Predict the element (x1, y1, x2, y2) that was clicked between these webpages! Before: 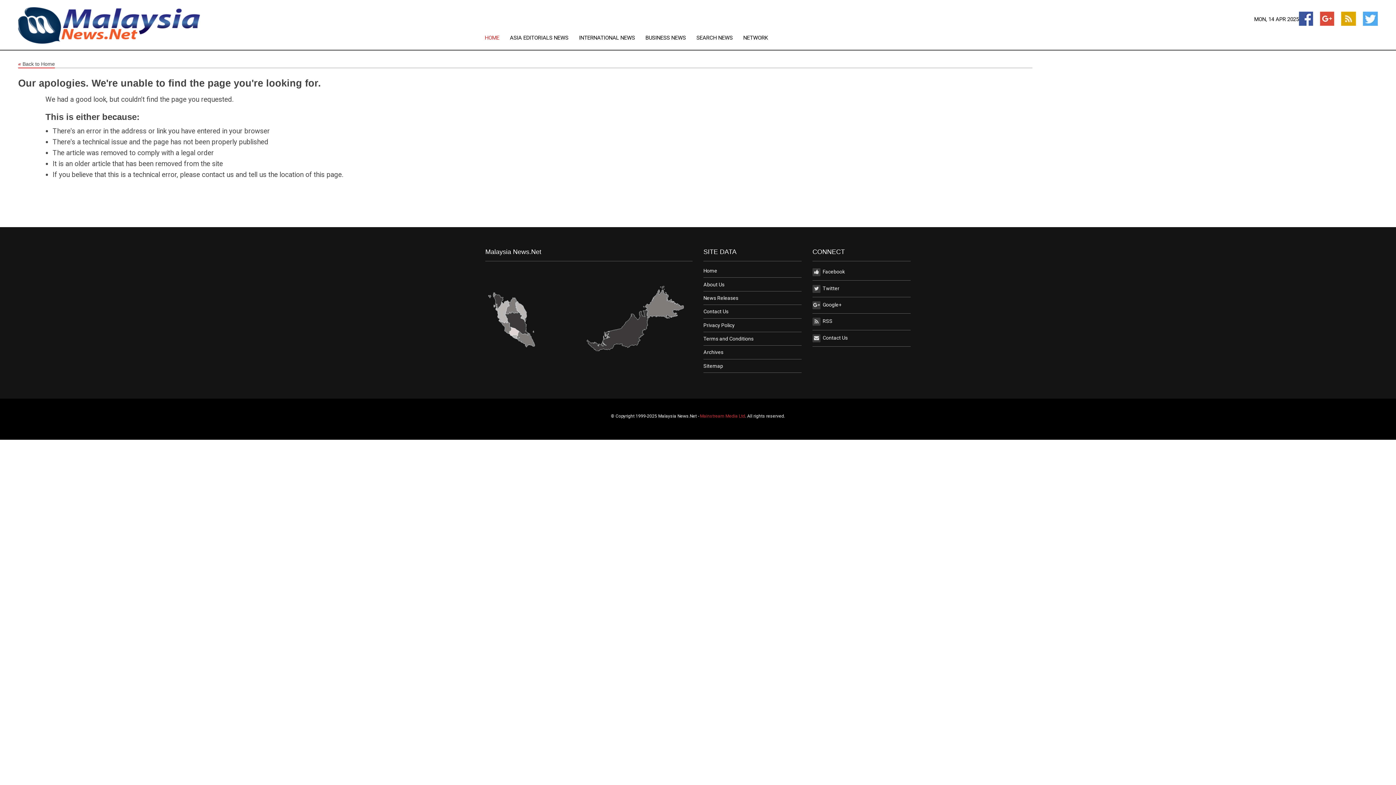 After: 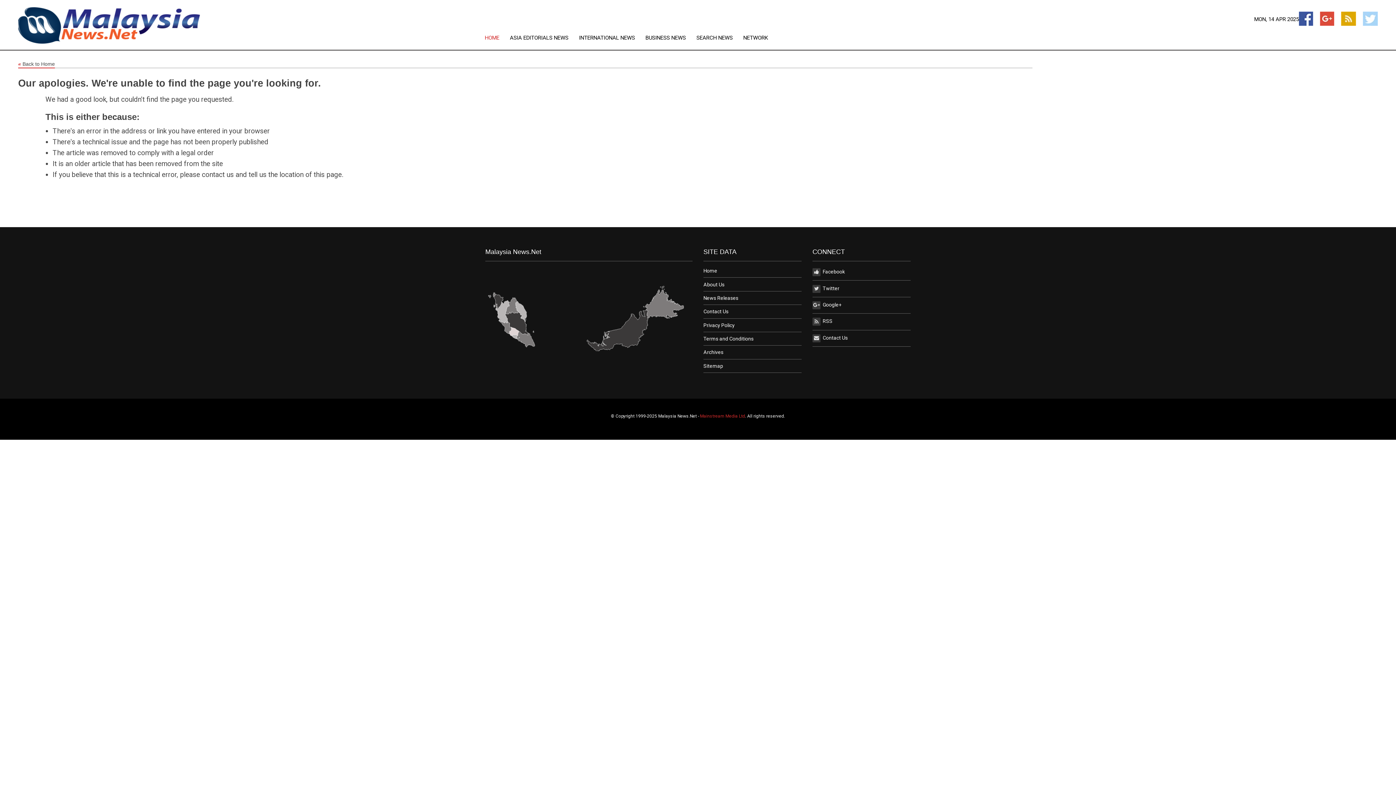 Action: bbox: (1363, 11, 1378, 25)